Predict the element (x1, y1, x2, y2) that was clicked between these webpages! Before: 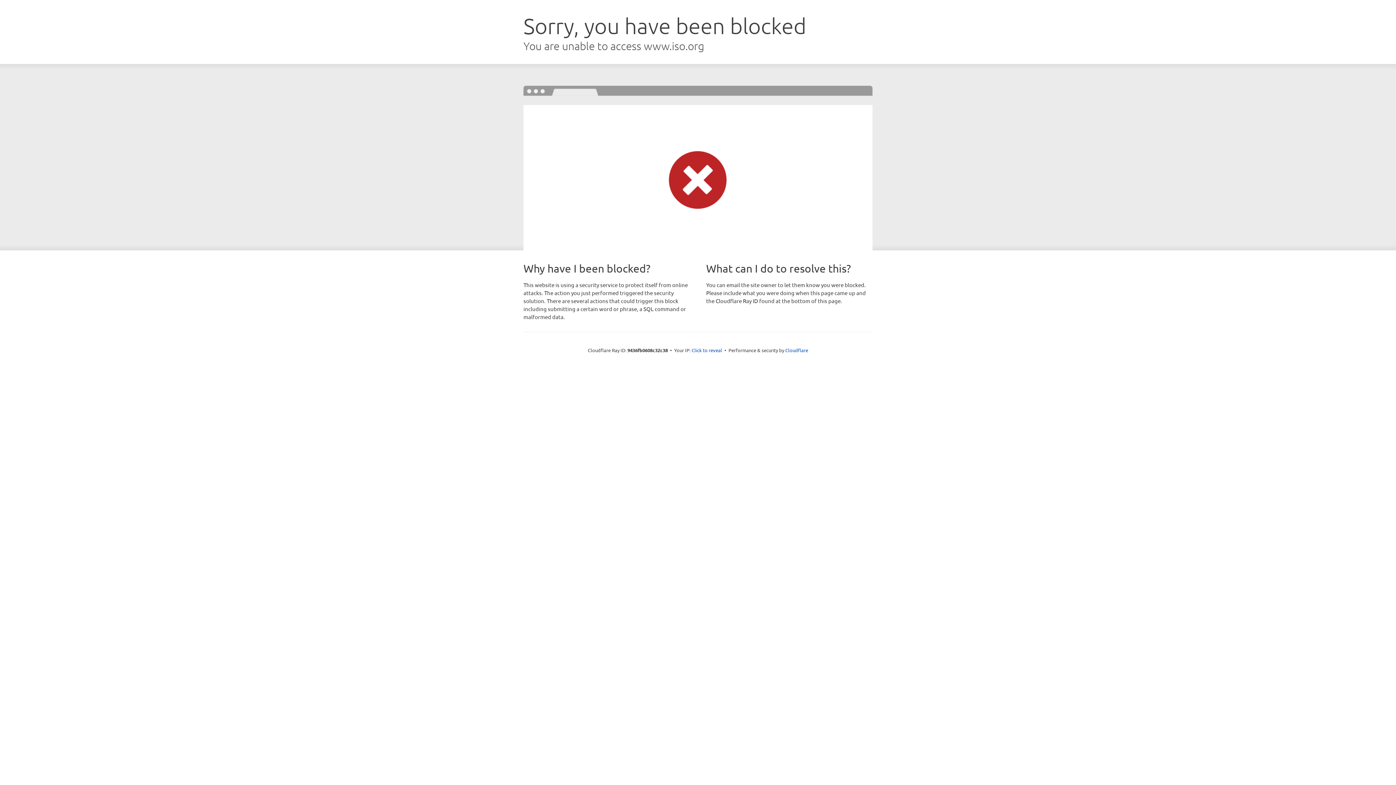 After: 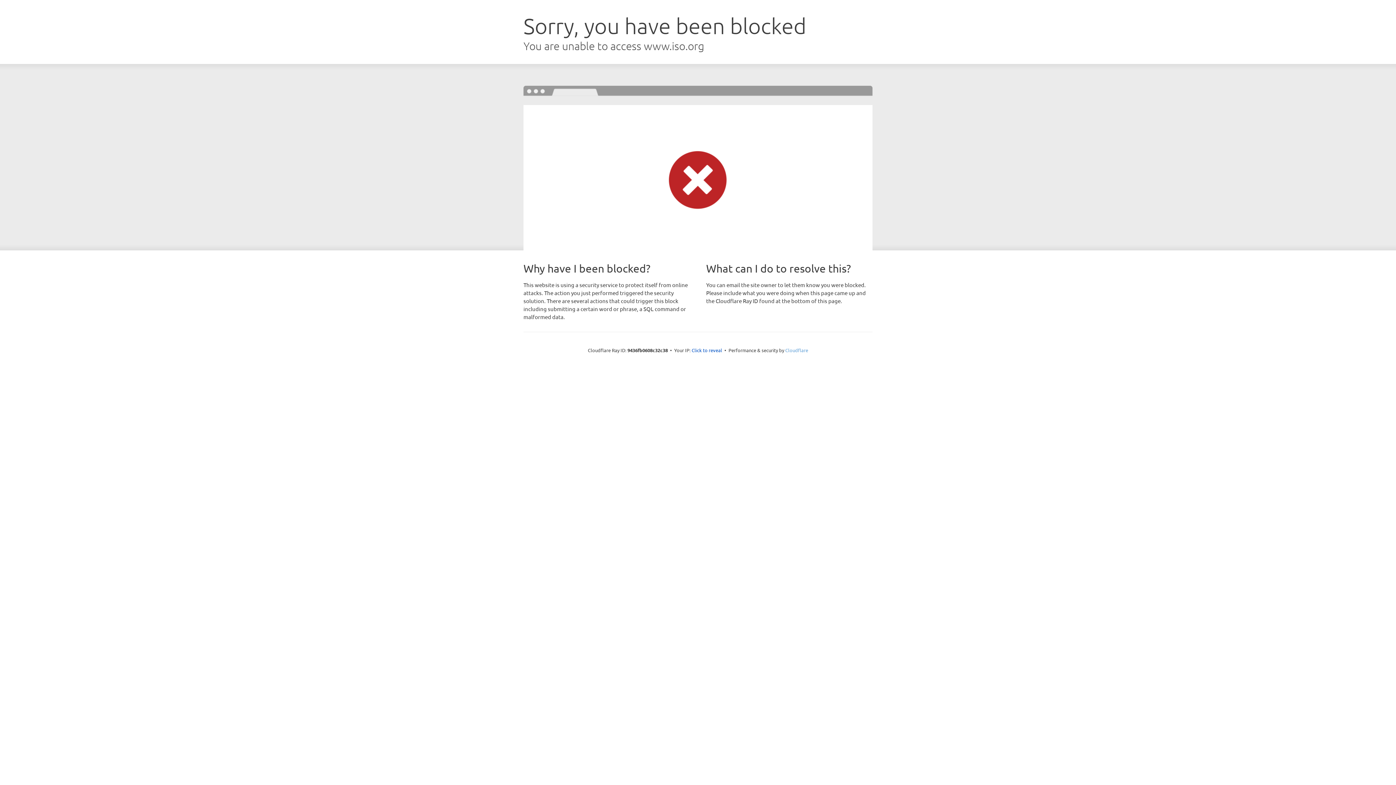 Action: label: Cloudflare bbox: (785, 347, 808, 353)